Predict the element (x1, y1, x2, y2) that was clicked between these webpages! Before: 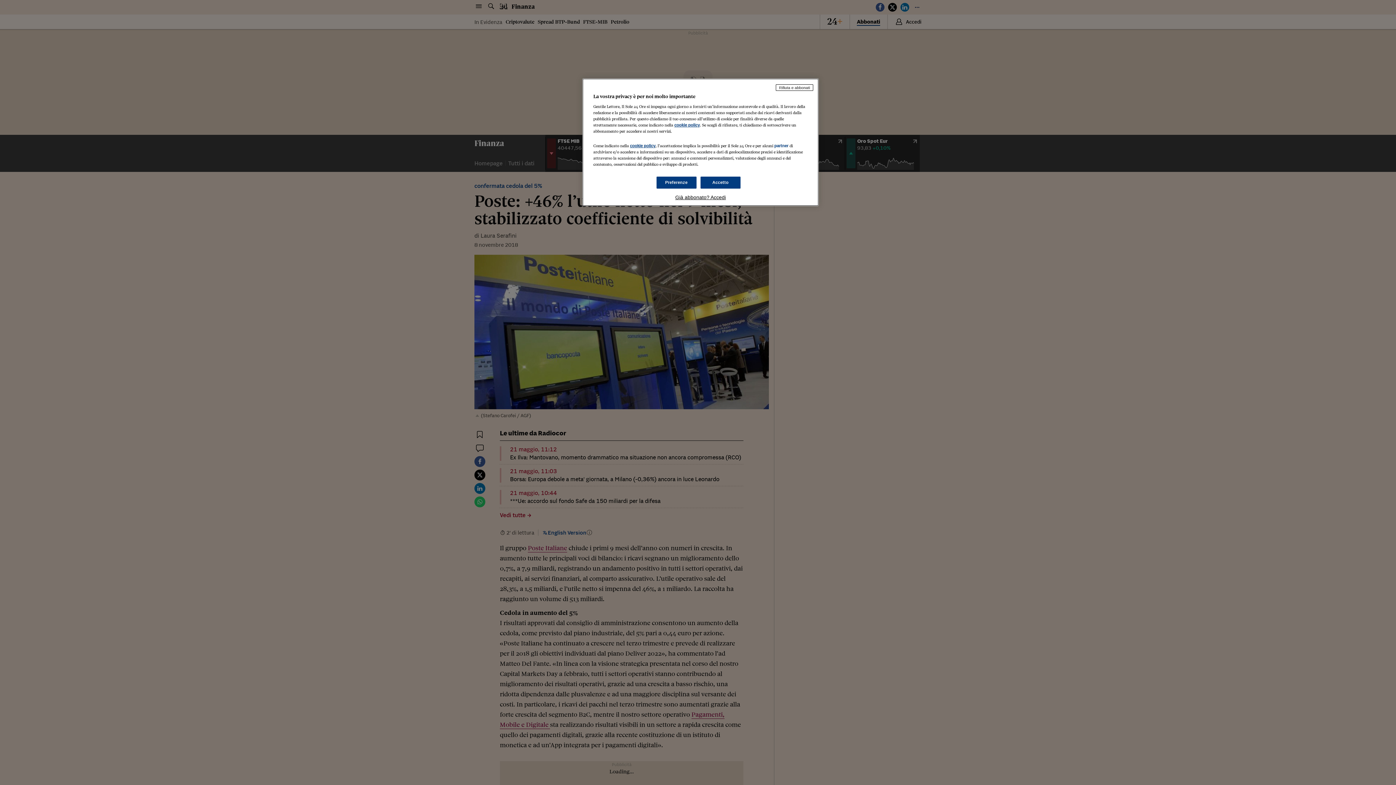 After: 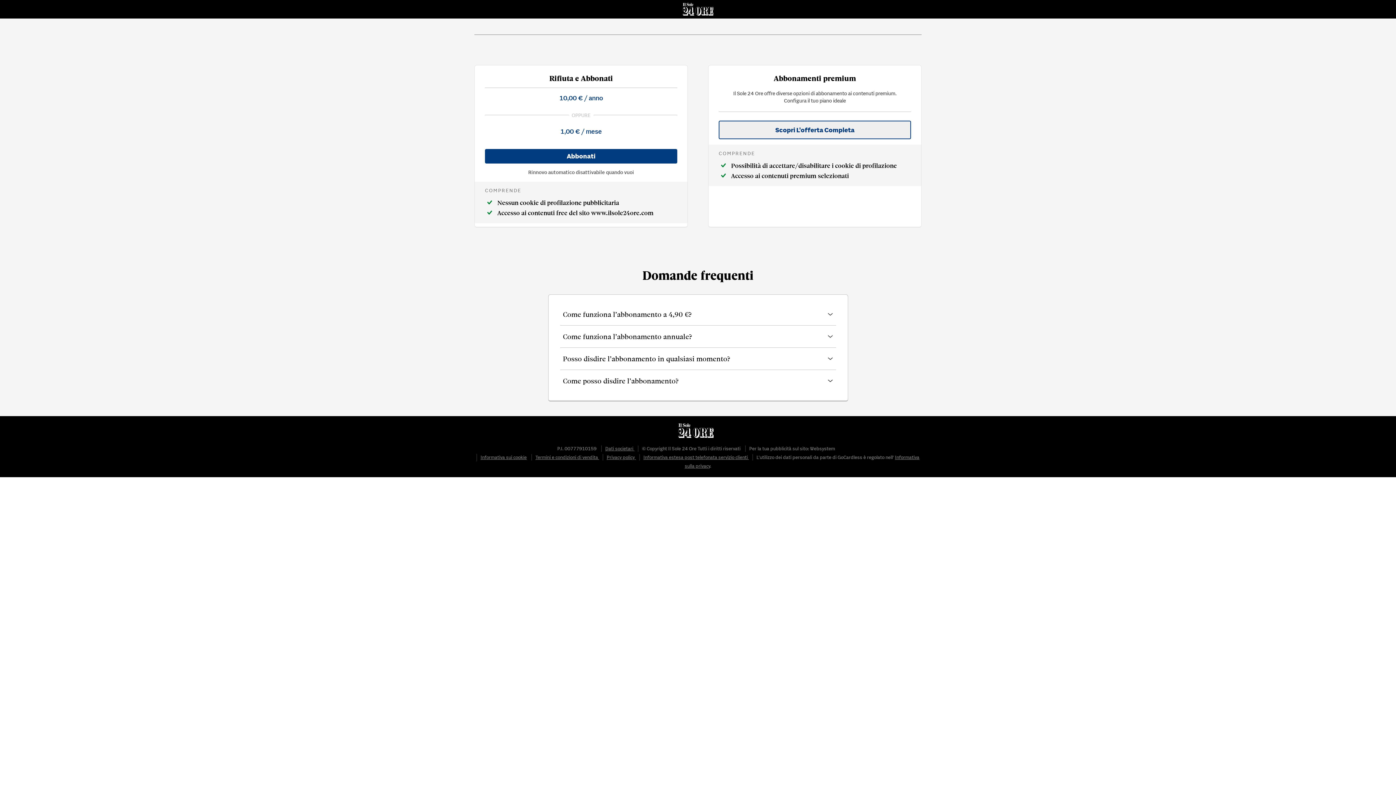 Action: label: Rifiuta e abbonati bbox: (776, 84, 813, 90)